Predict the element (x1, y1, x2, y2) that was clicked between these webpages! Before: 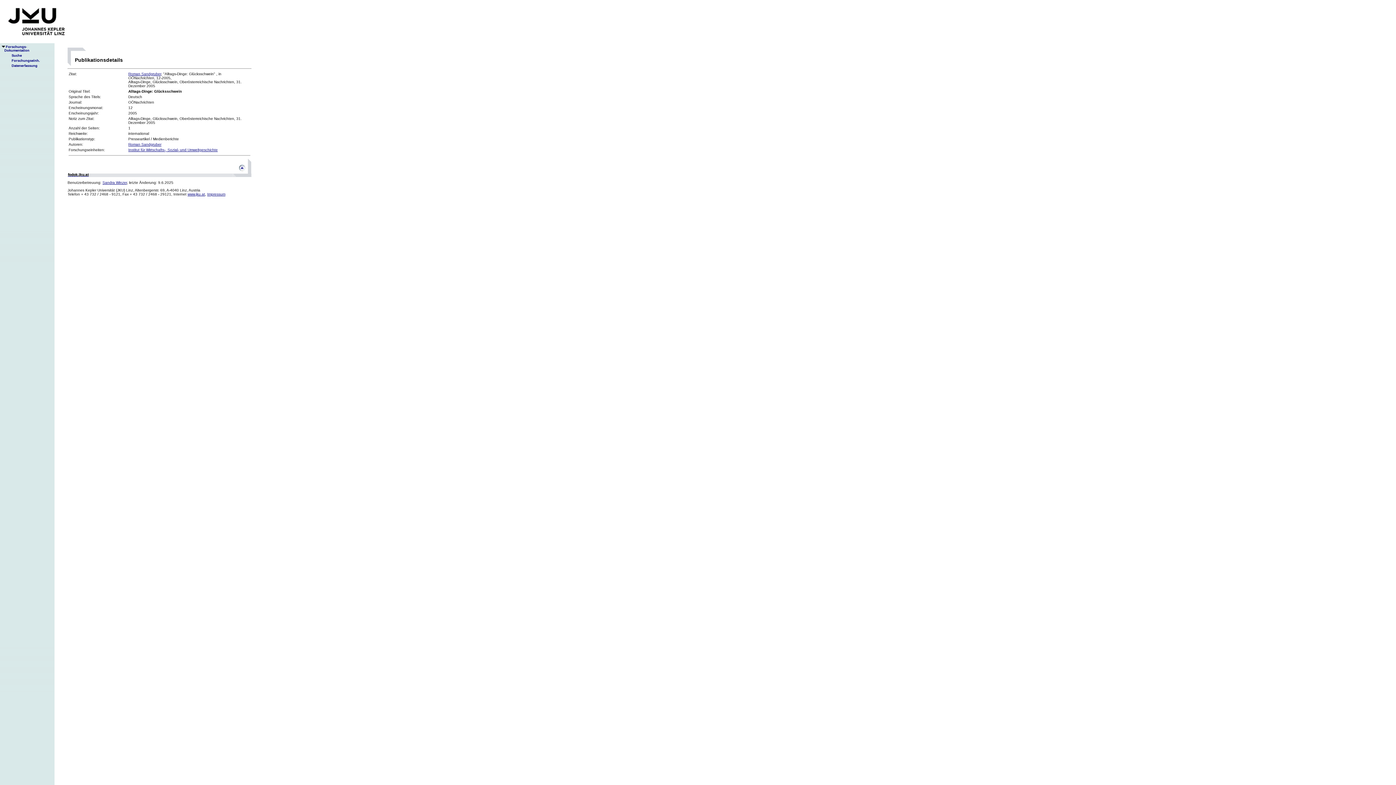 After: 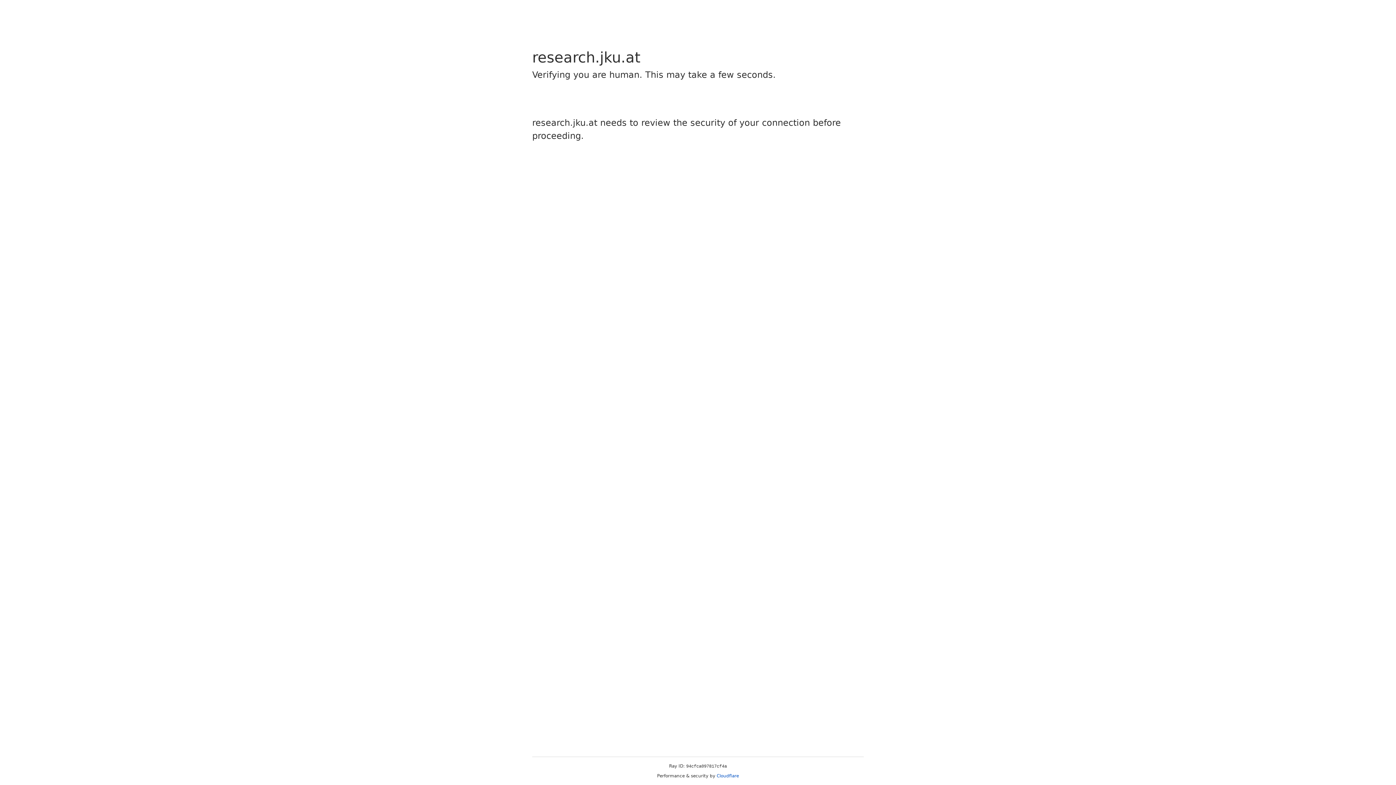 Action: bbox: (68, 172, 88, 176) label: fodok.jku.at